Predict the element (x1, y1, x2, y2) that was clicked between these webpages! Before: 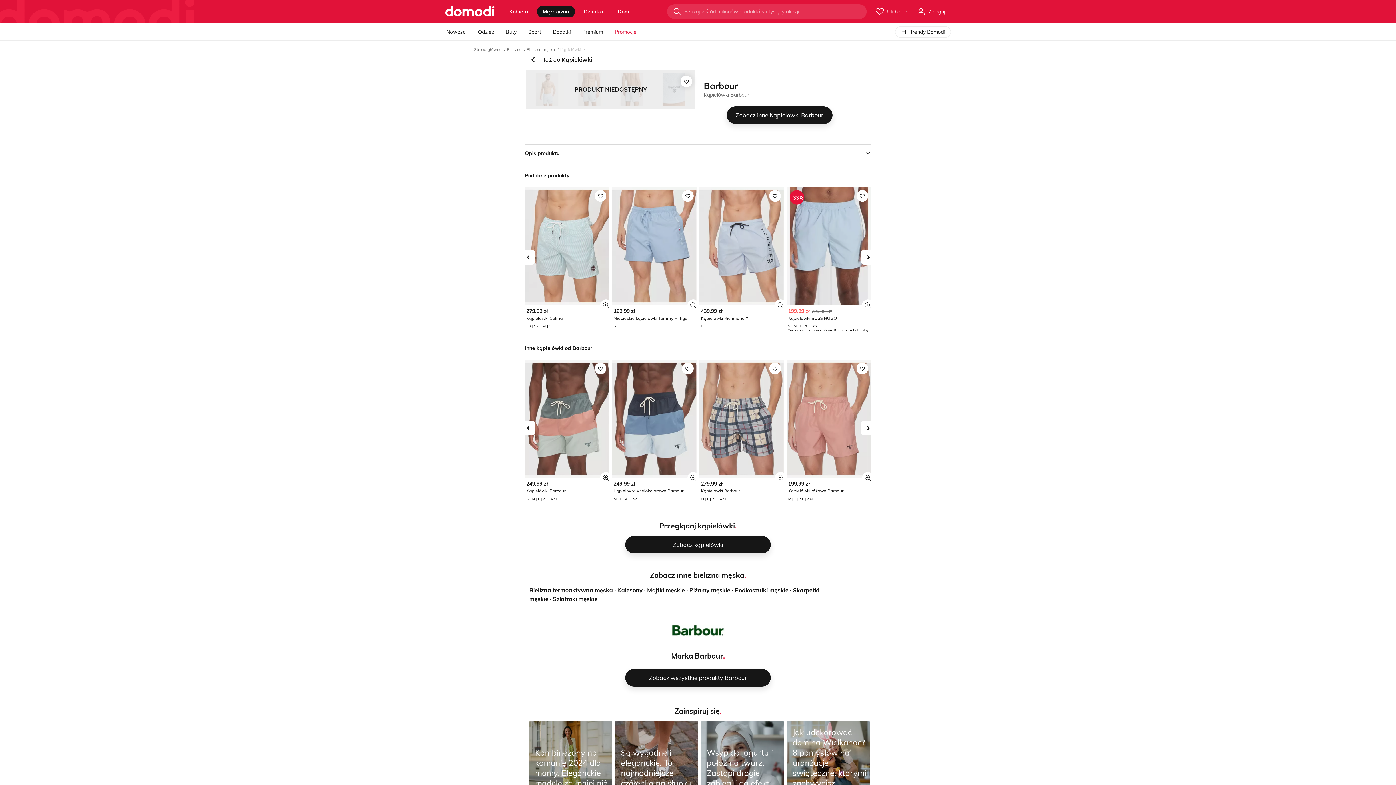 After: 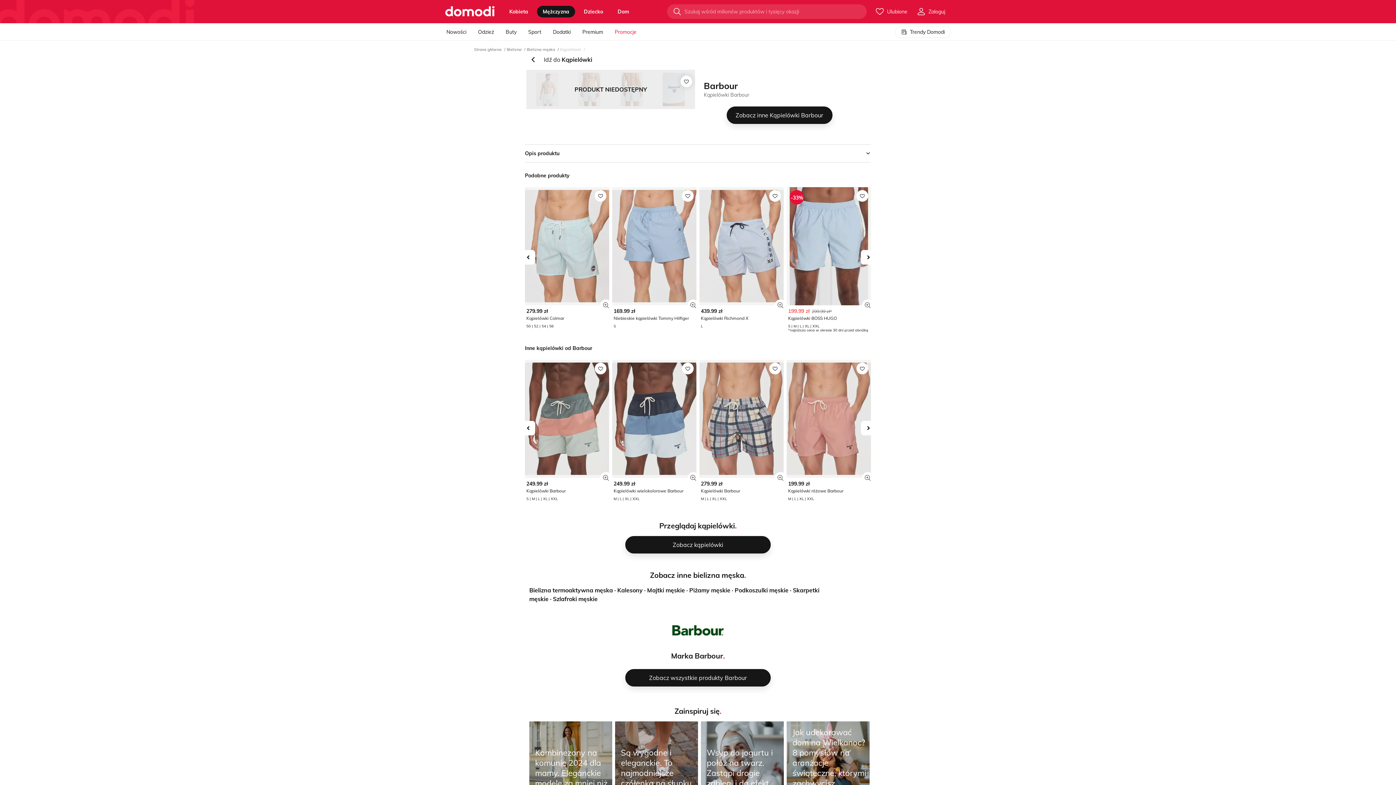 Action: bbox: (525, 187, 609, 328) label: 279.99 zł
Kąpielówki Colmar
50 | 52 | 54 | 56